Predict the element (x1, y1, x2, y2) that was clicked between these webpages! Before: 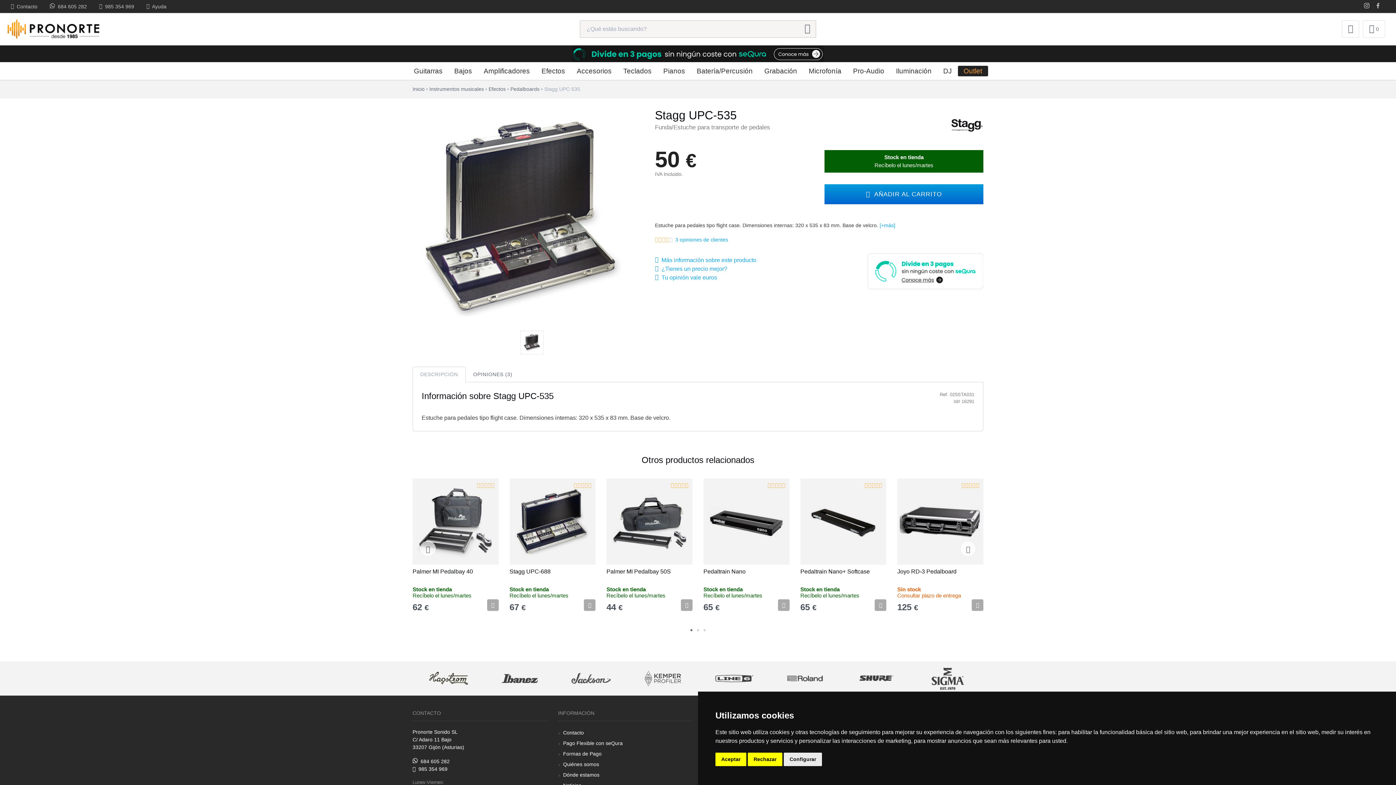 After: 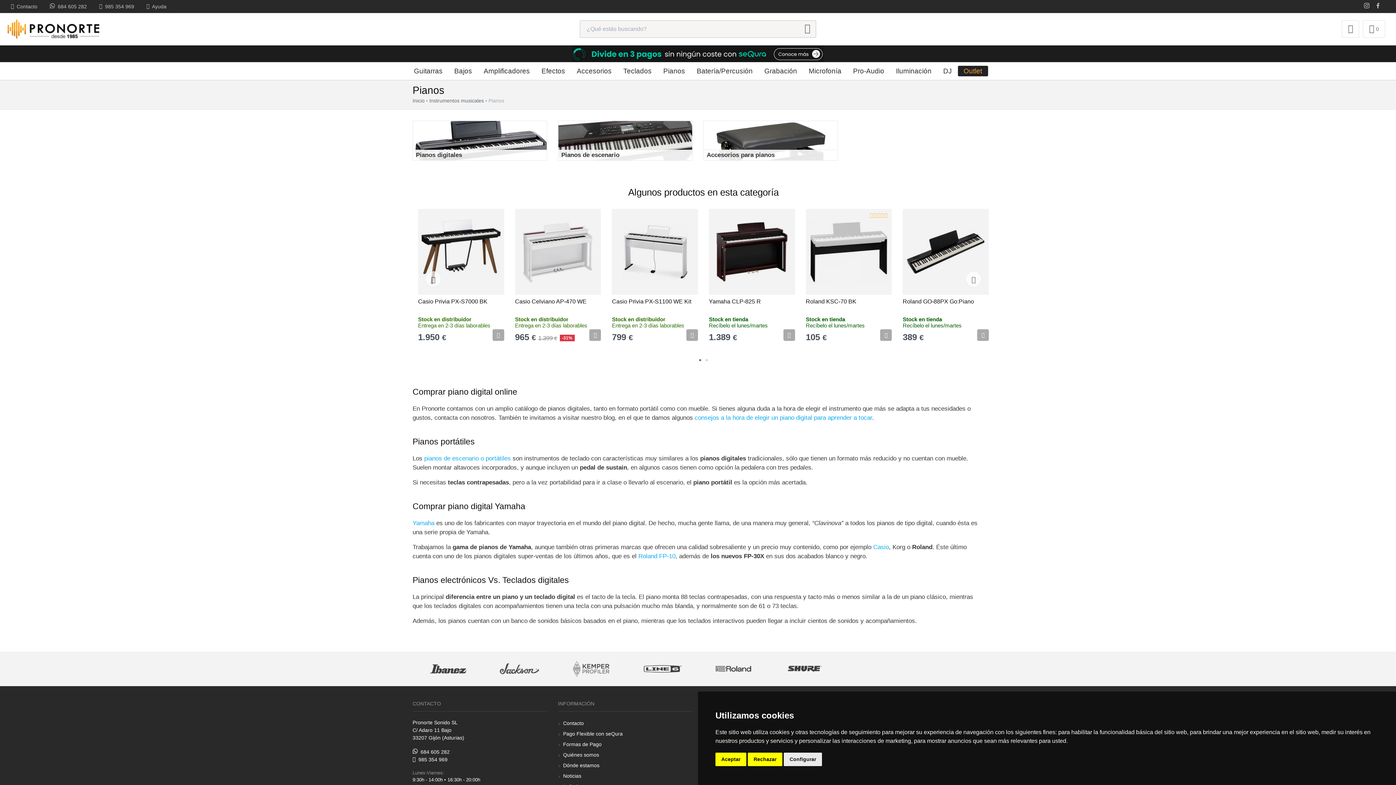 Action: bbox: (657, 65, 691, 76) label: Pianos